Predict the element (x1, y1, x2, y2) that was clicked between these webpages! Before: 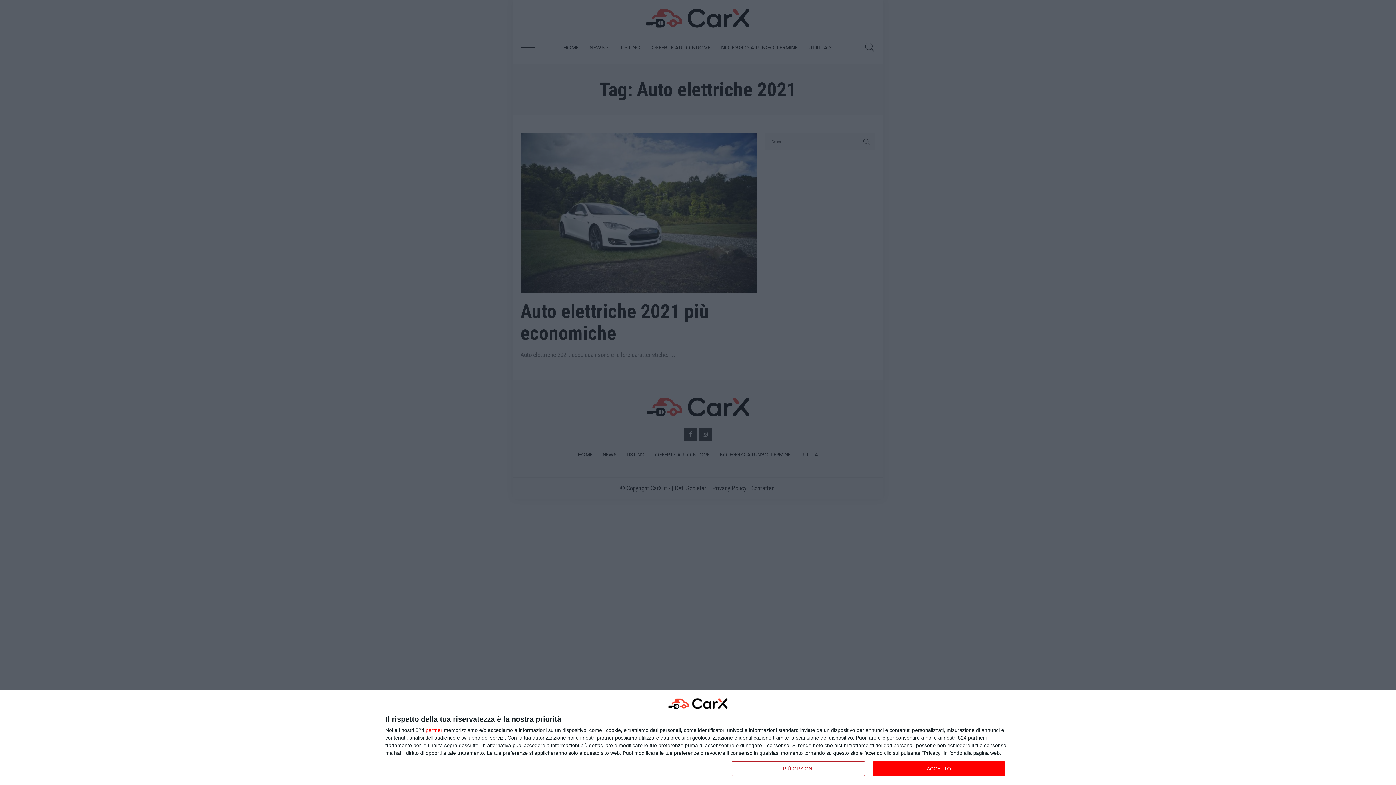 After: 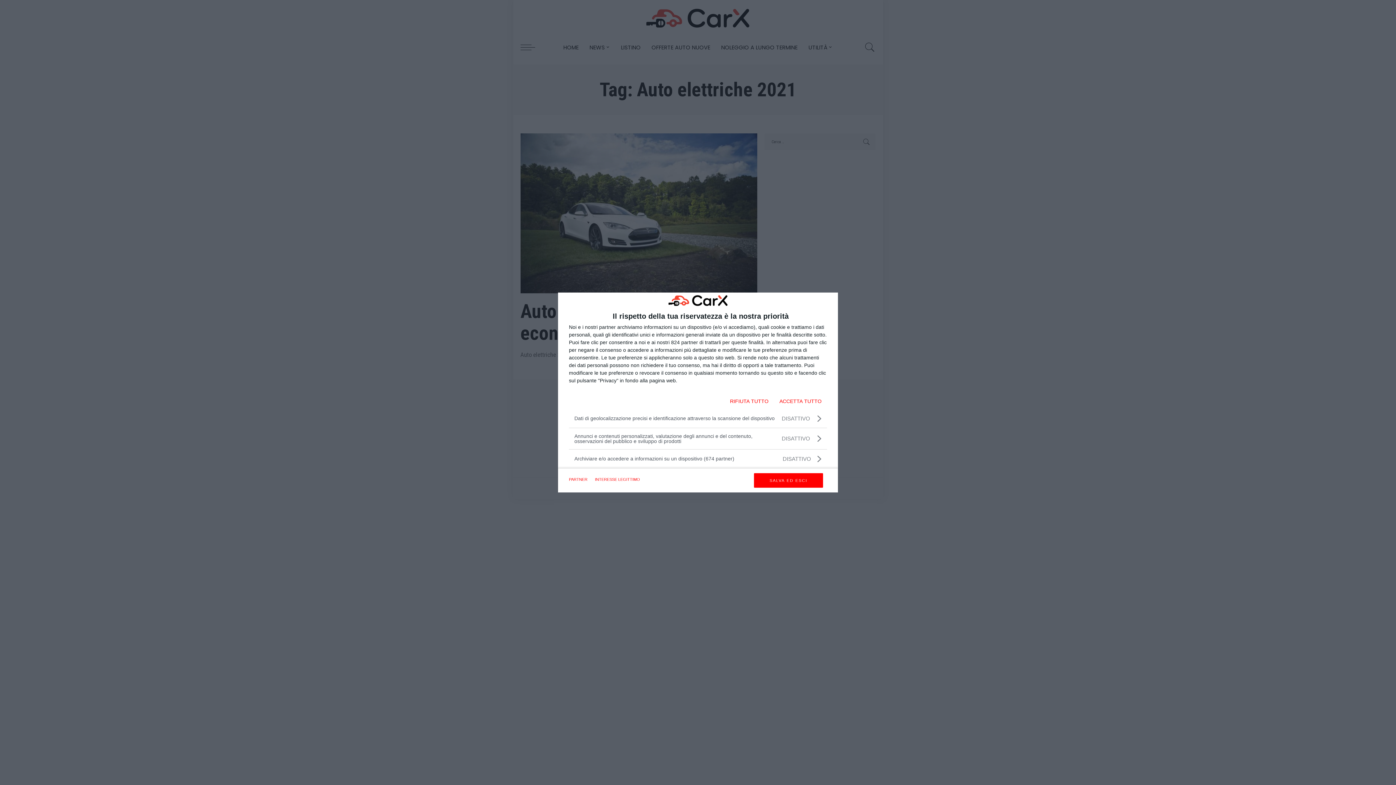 Action: label: PIÙ OPZIONI bbox: (732, 761, 864, 776)